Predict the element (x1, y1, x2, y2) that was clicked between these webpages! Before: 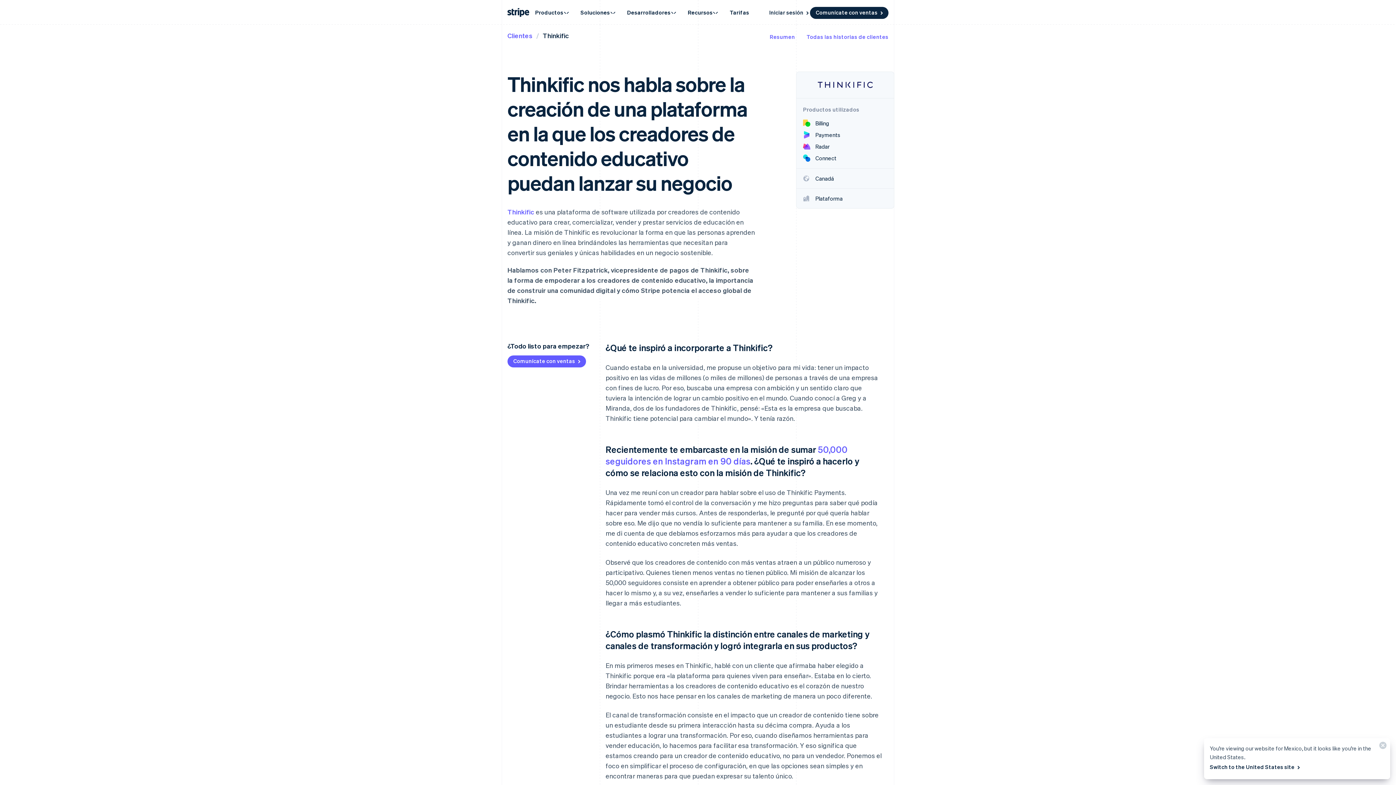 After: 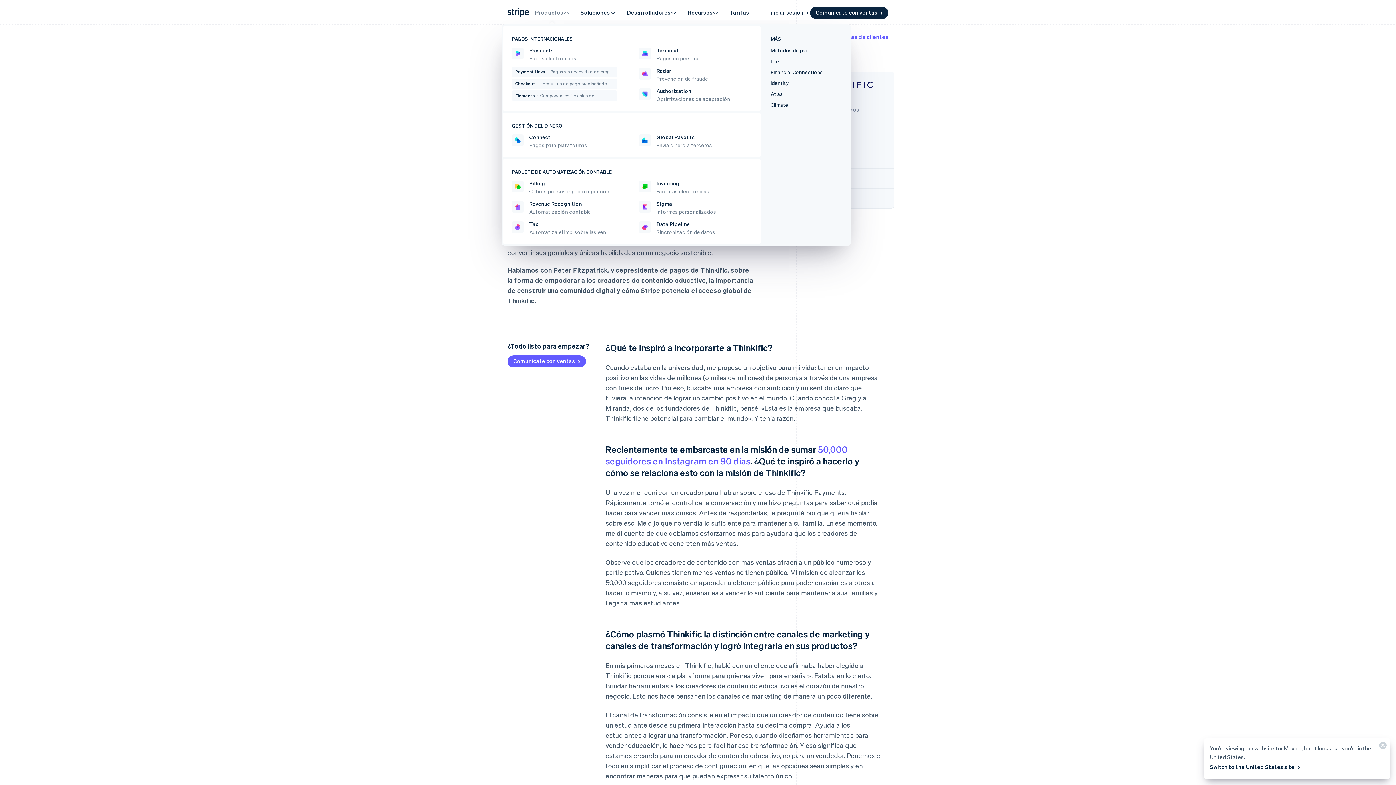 Action: label: Productos bbox: (529, 4, 575, 20)